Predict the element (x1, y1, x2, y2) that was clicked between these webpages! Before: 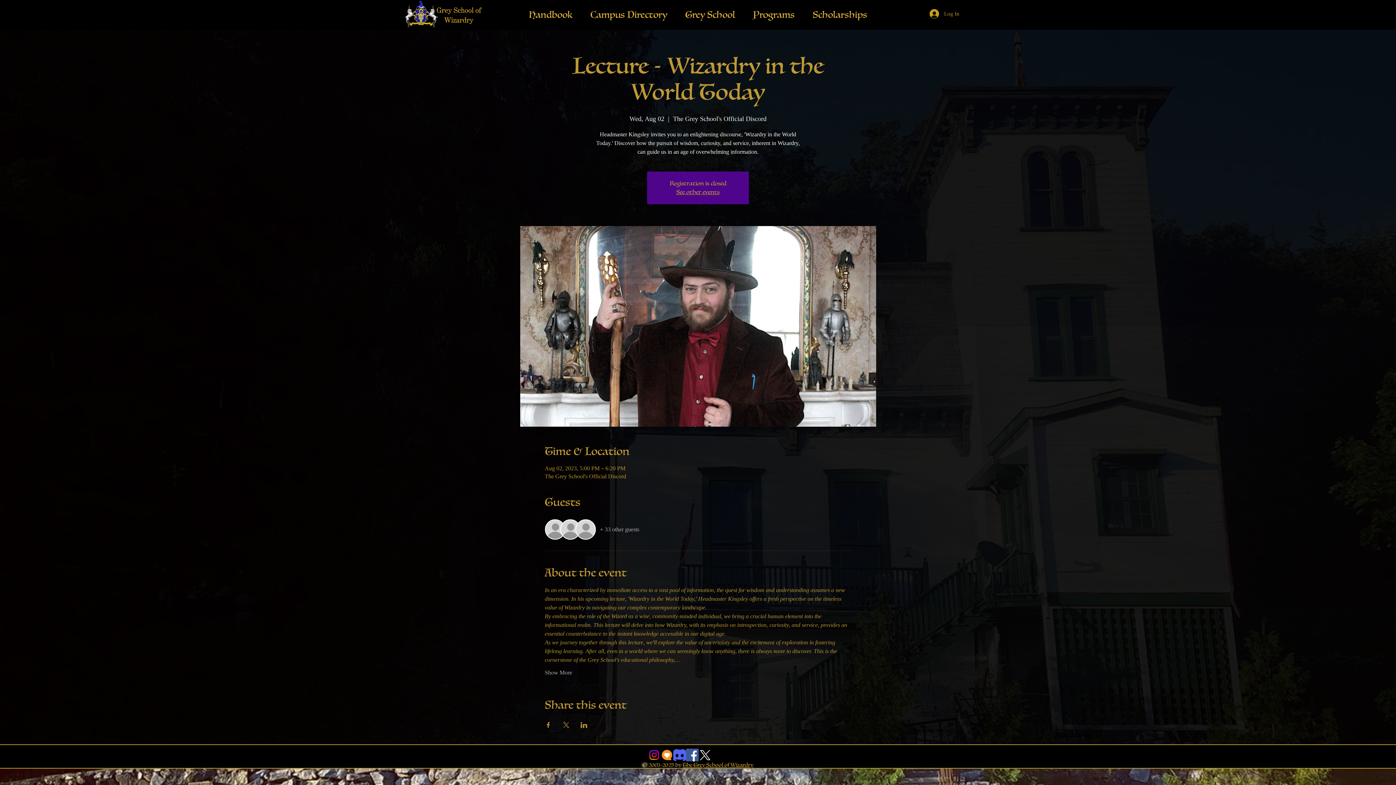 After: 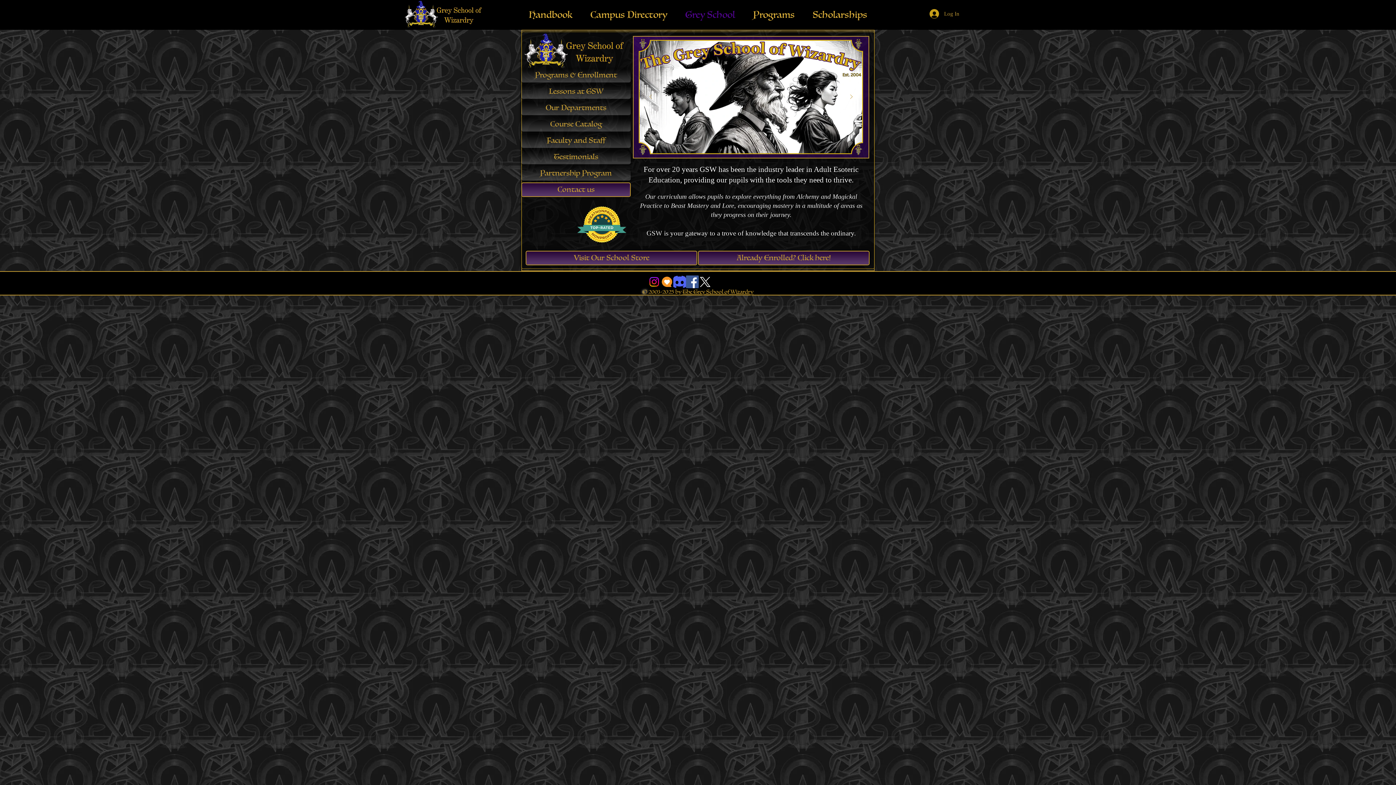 Action: bbox: (647, 762, 753, 768) label:  2003-2025 by The Grey School of Wizardry